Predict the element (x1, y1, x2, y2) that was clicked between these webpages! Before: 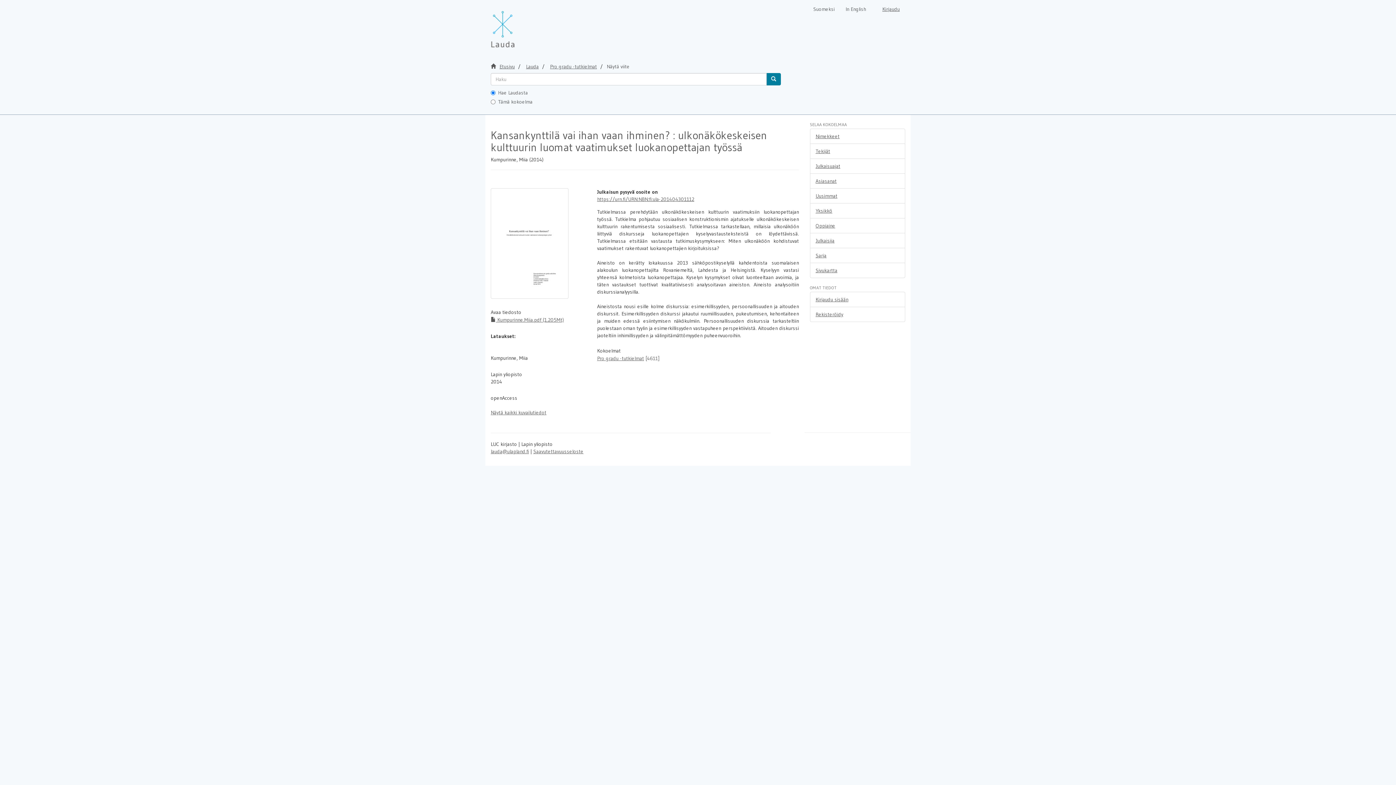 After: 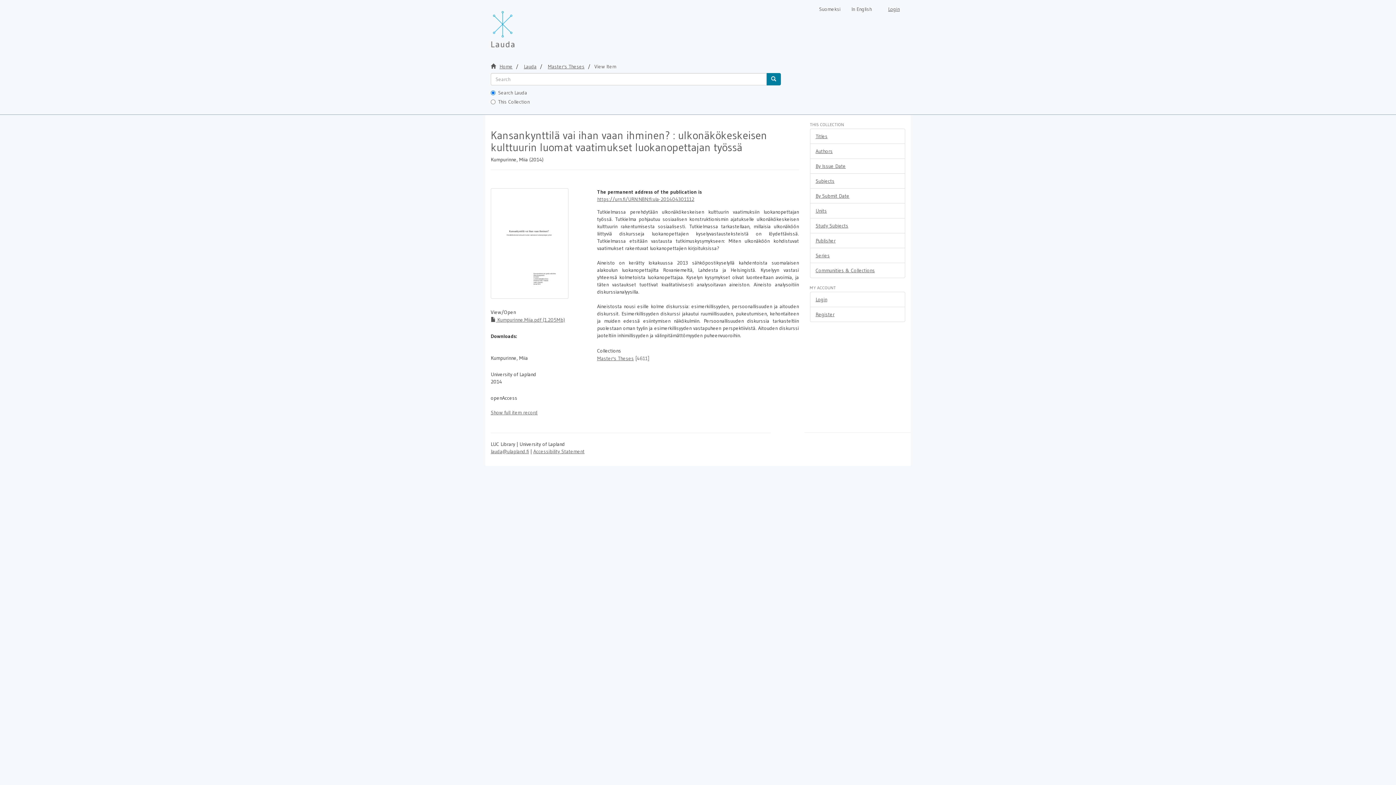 Action: bbox: (840, 0, 871, 18) label: In English